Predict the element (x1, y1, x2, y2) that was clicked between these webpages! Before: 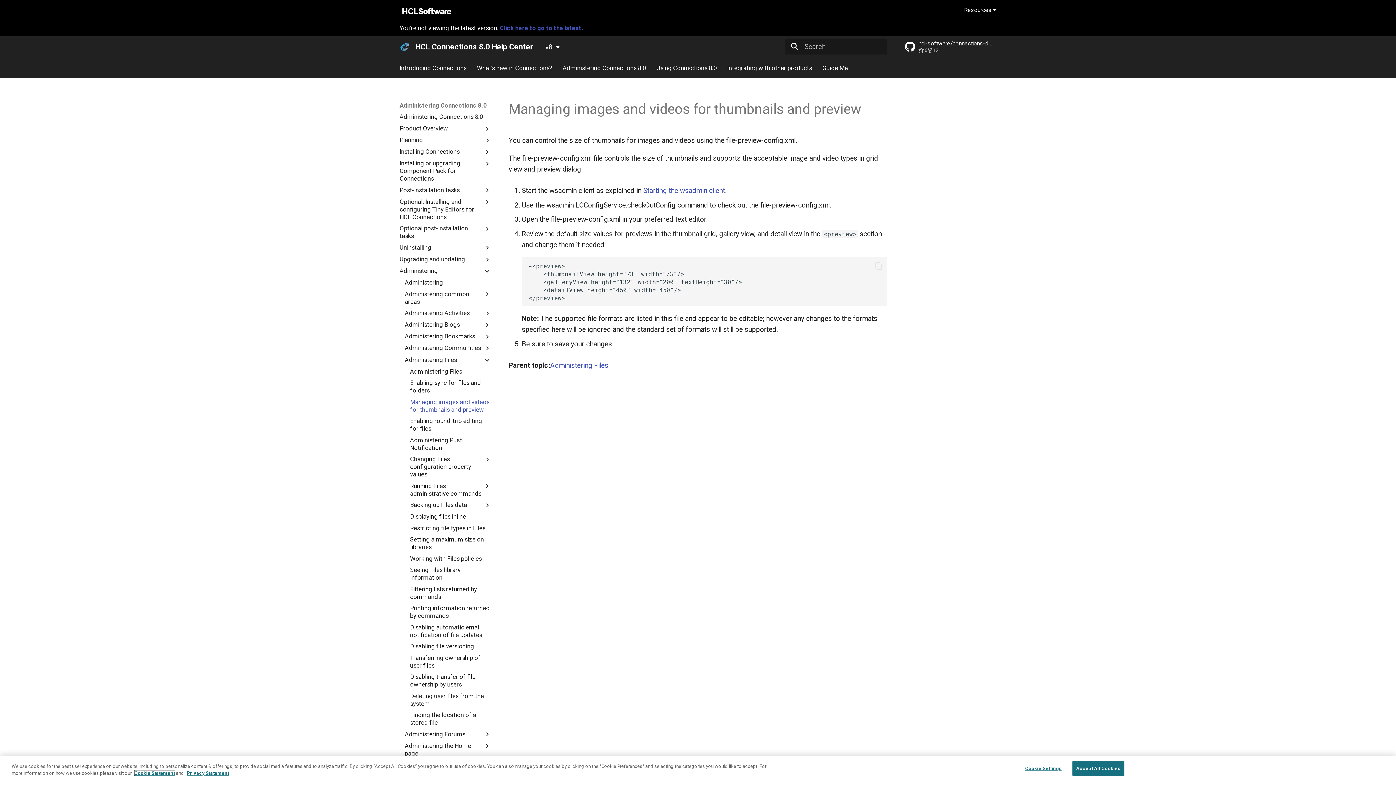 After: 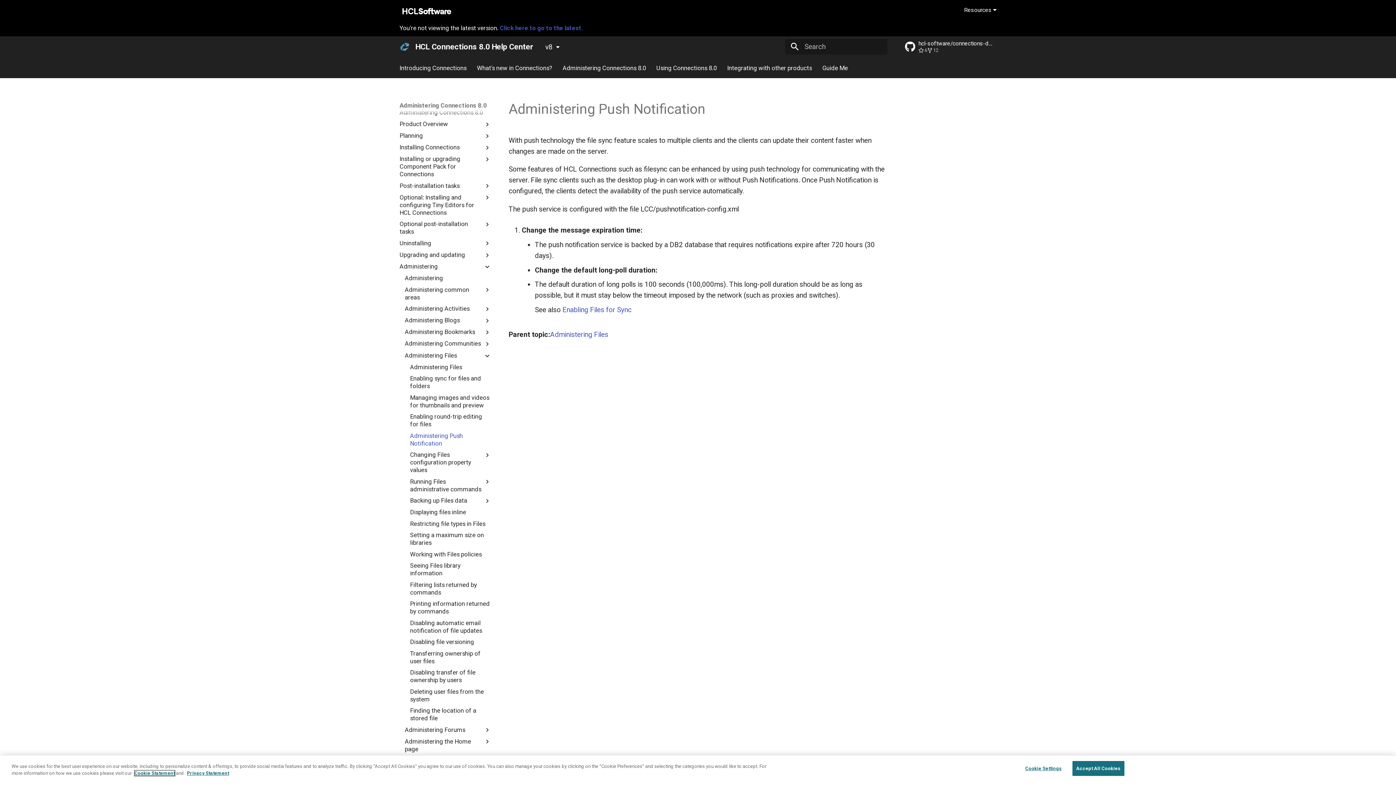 Action: bbox: (410, 418, 491, 433) label: Administering Push Notification